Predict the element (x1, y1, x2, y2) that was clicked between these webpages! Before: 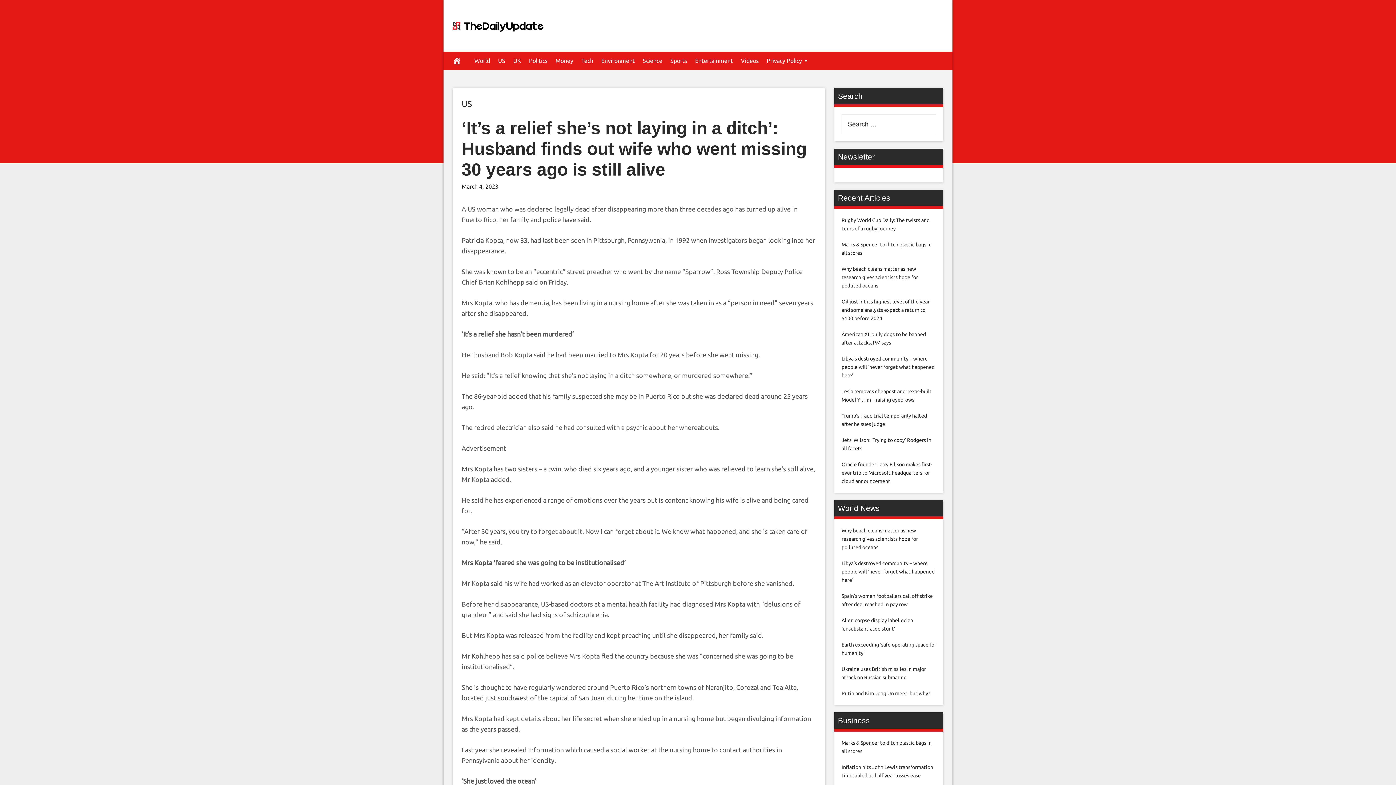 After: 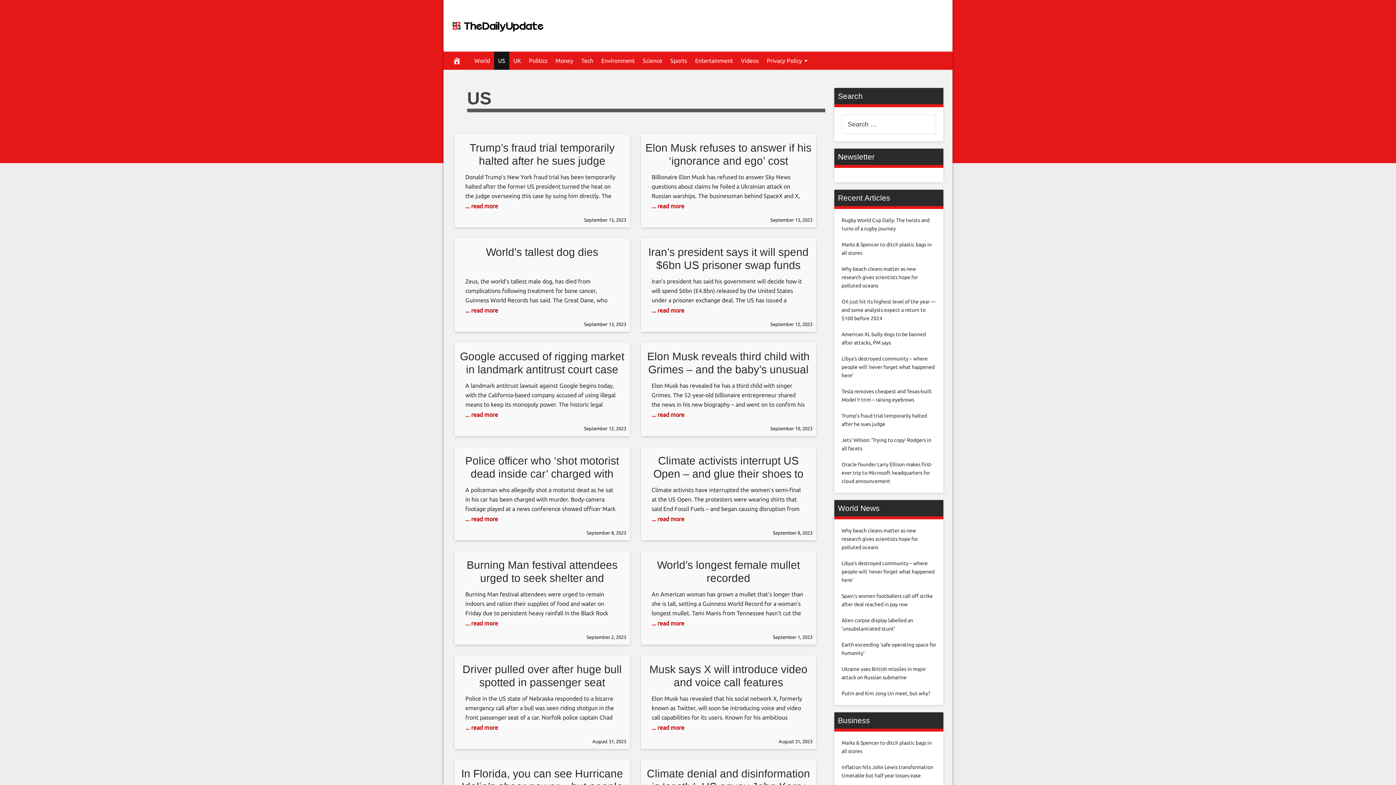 Action: label: US bbox: (494, 51, 509, 69)